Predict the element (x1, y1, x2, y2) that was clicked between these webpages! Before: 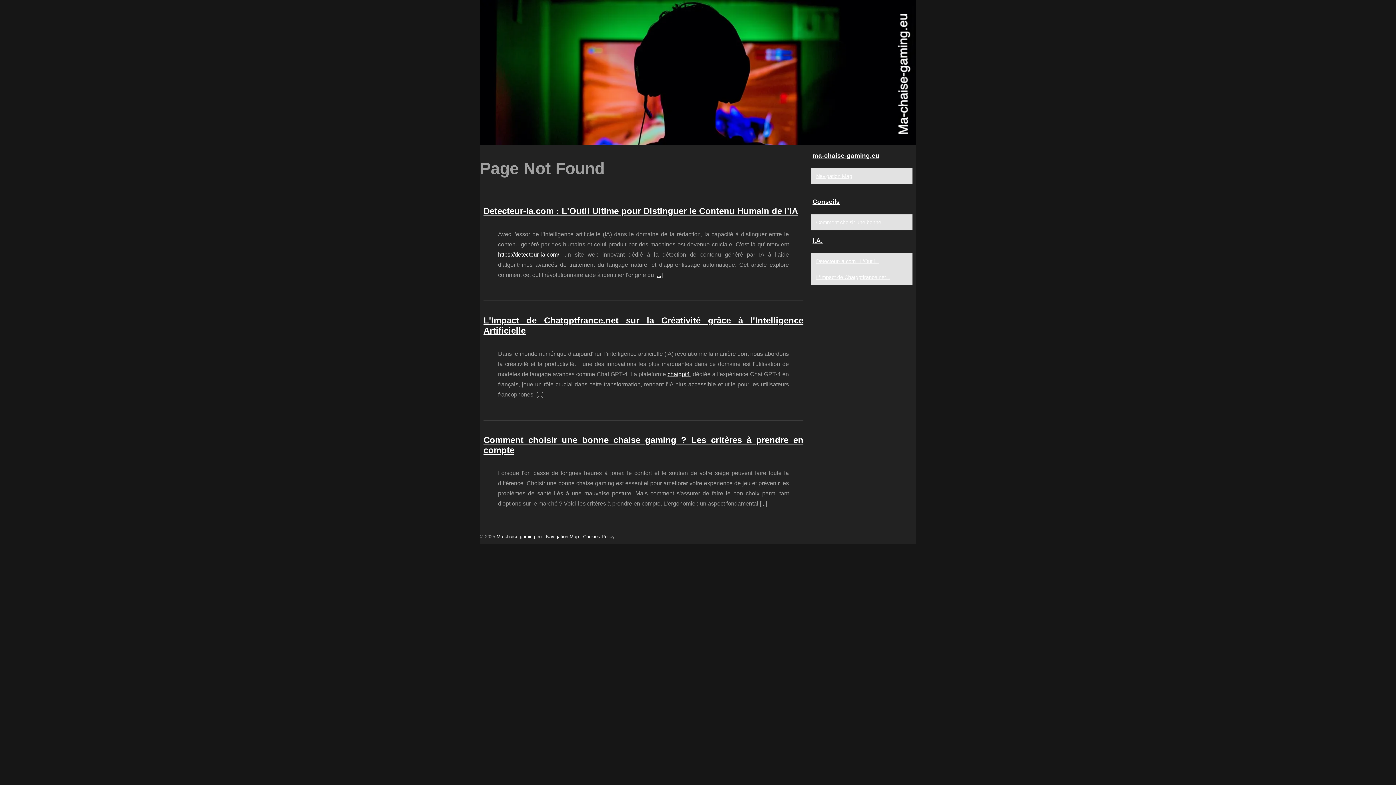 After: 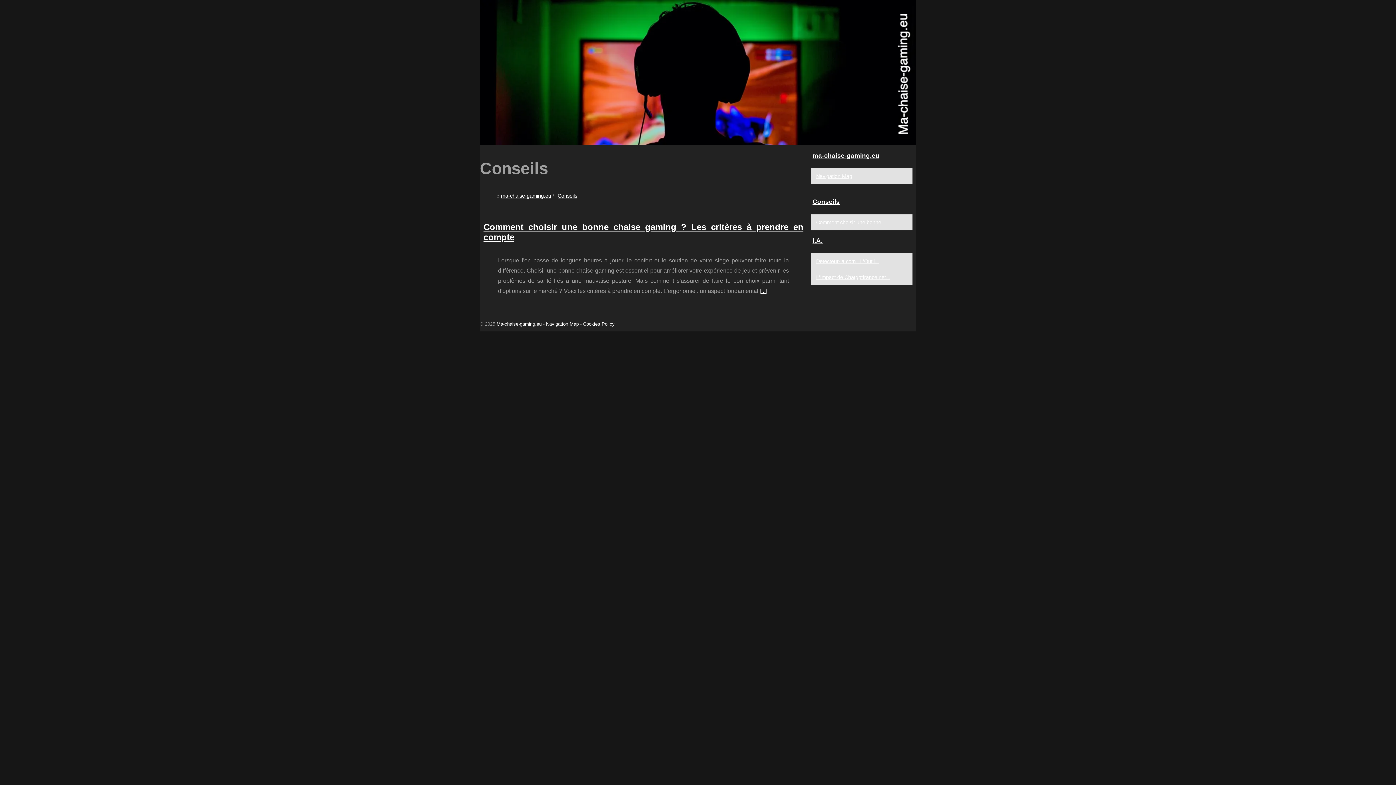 Action: bbox: (810, 195, 912, 208) label: Conseils